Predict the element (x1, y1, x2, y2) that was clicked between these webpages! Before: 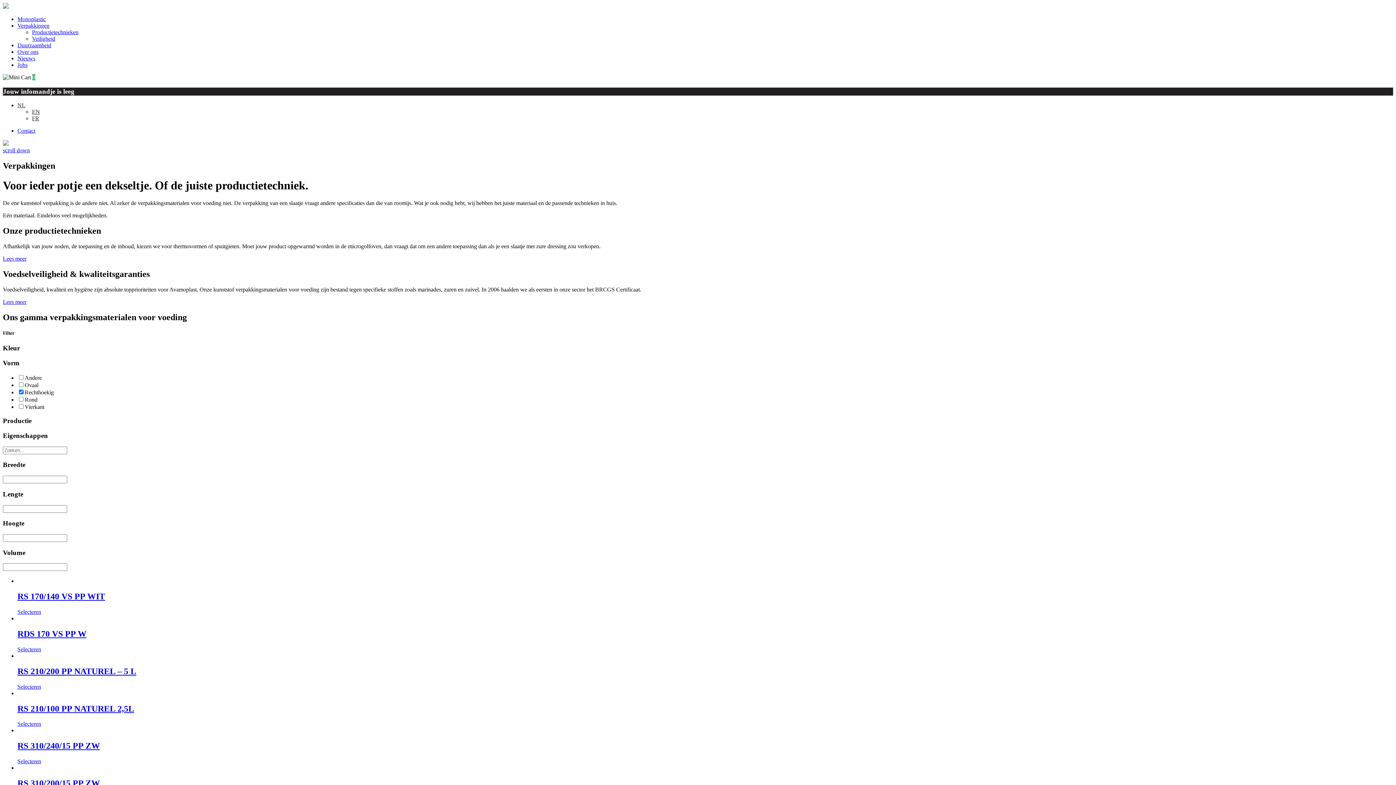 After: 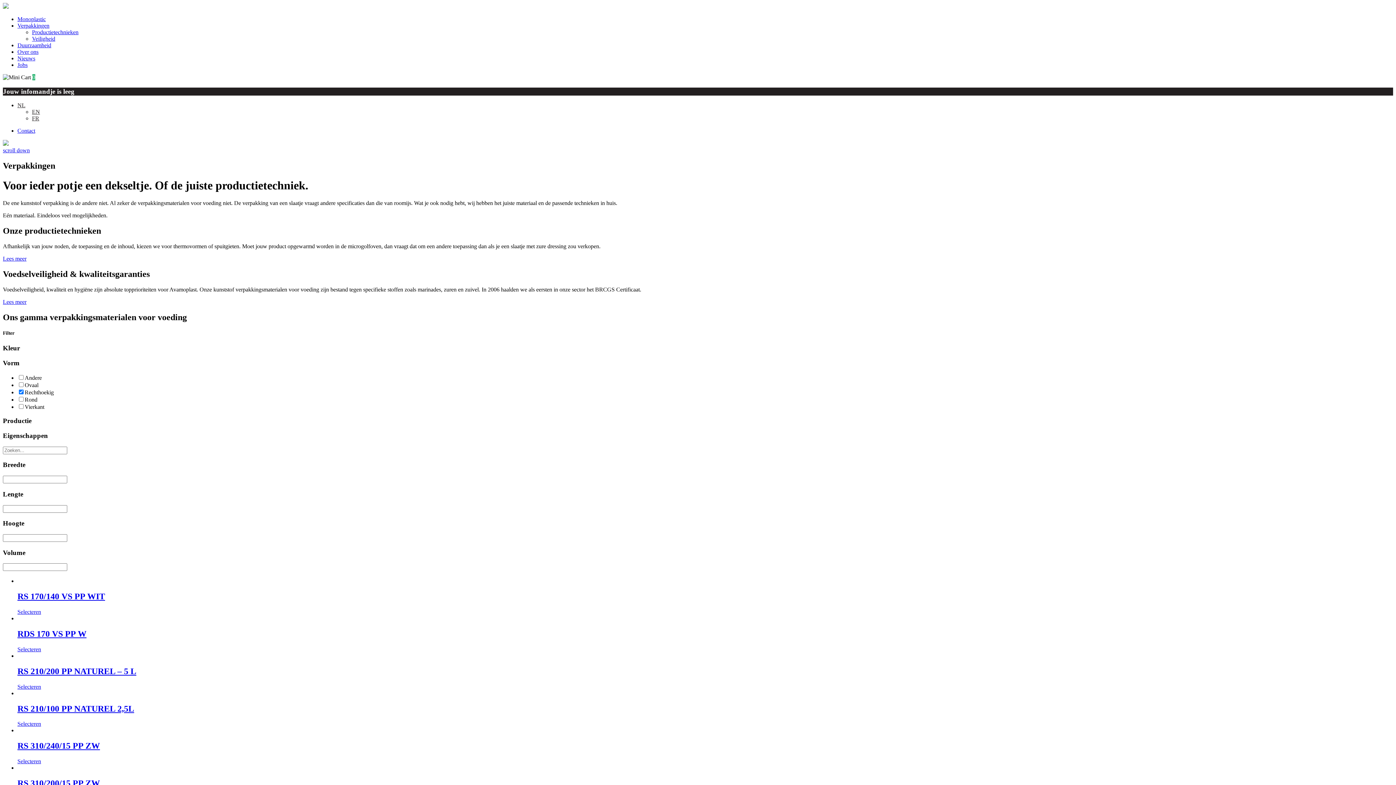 Action: bbox: (17, 102, 25, 108) label: NL